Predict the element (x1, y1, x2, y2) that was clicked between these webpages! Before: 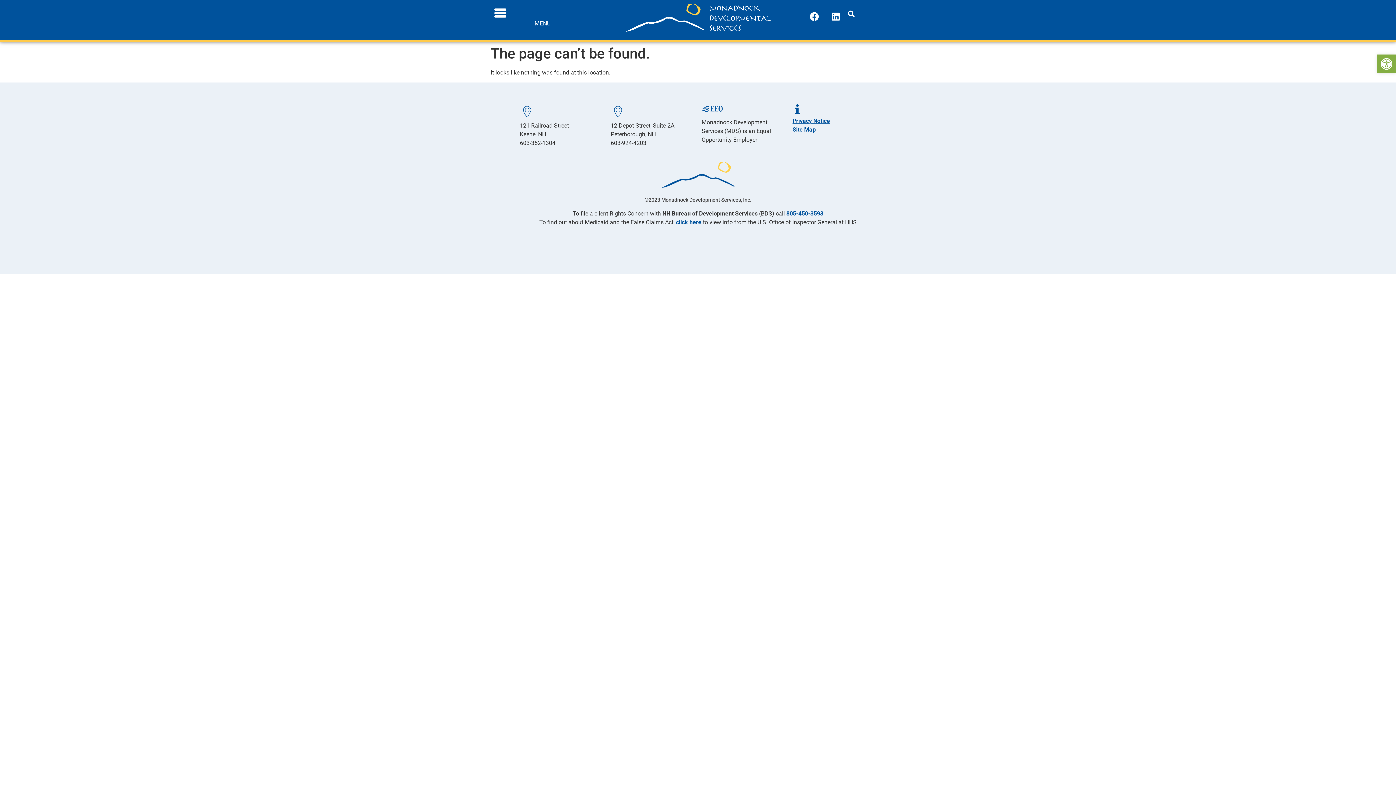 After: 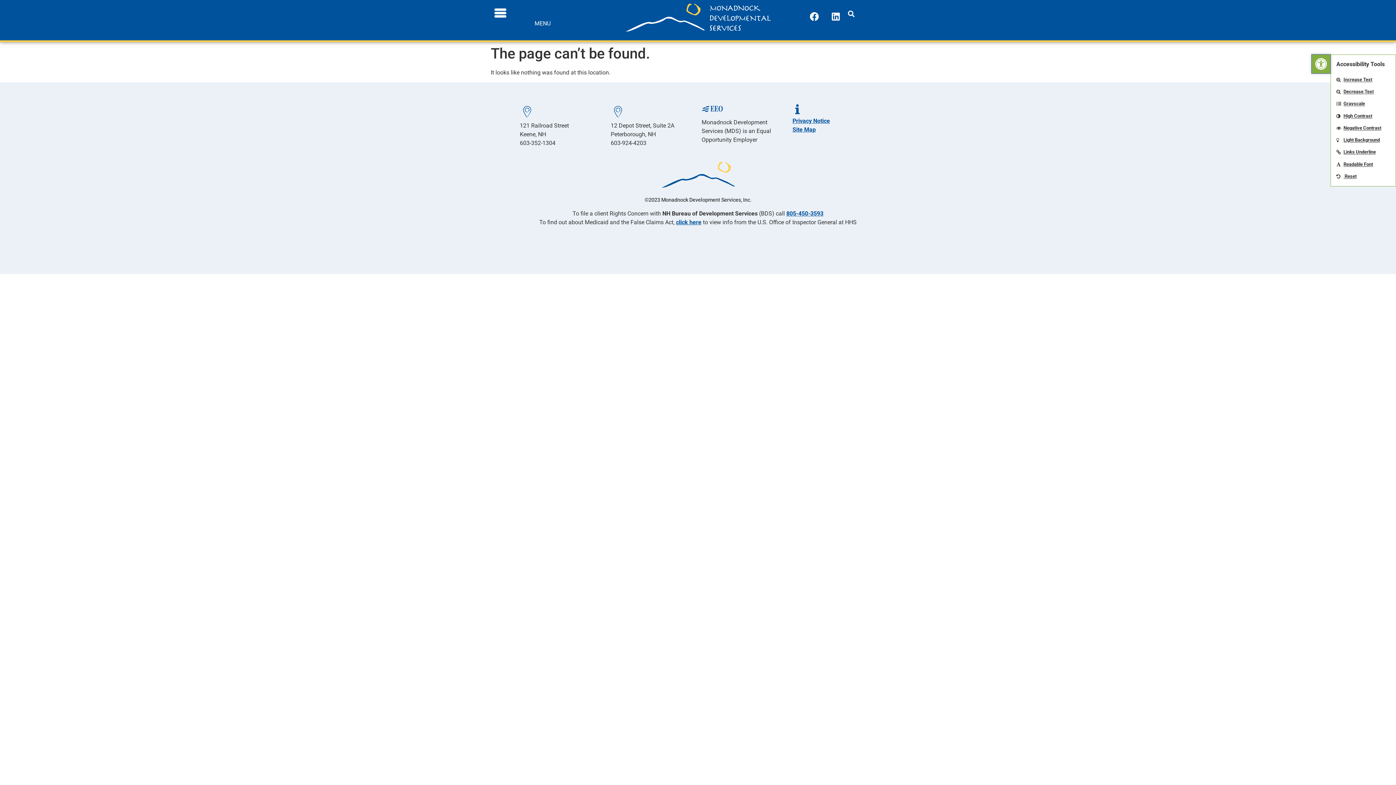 Action: label: Open toolbar bbox: (1377, 54, 1396, 73)